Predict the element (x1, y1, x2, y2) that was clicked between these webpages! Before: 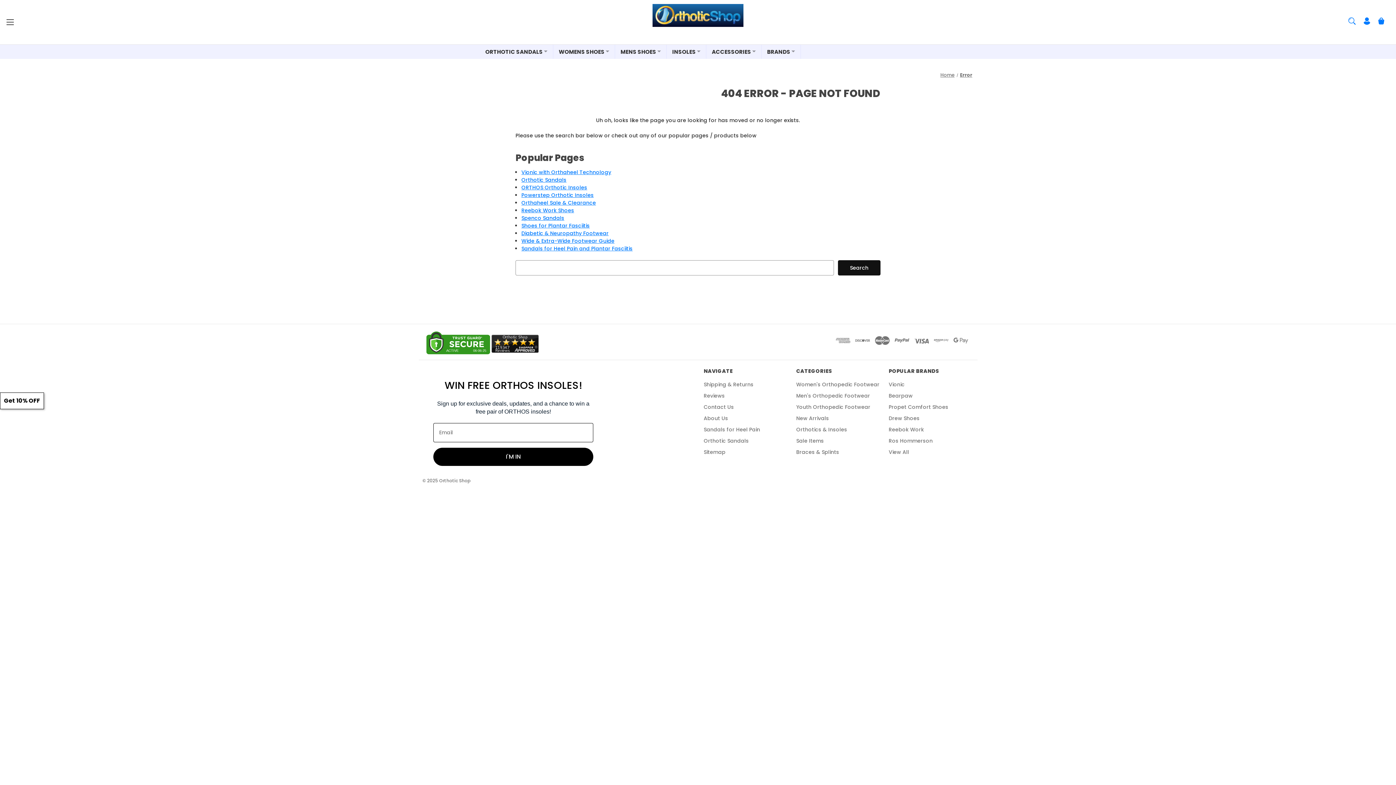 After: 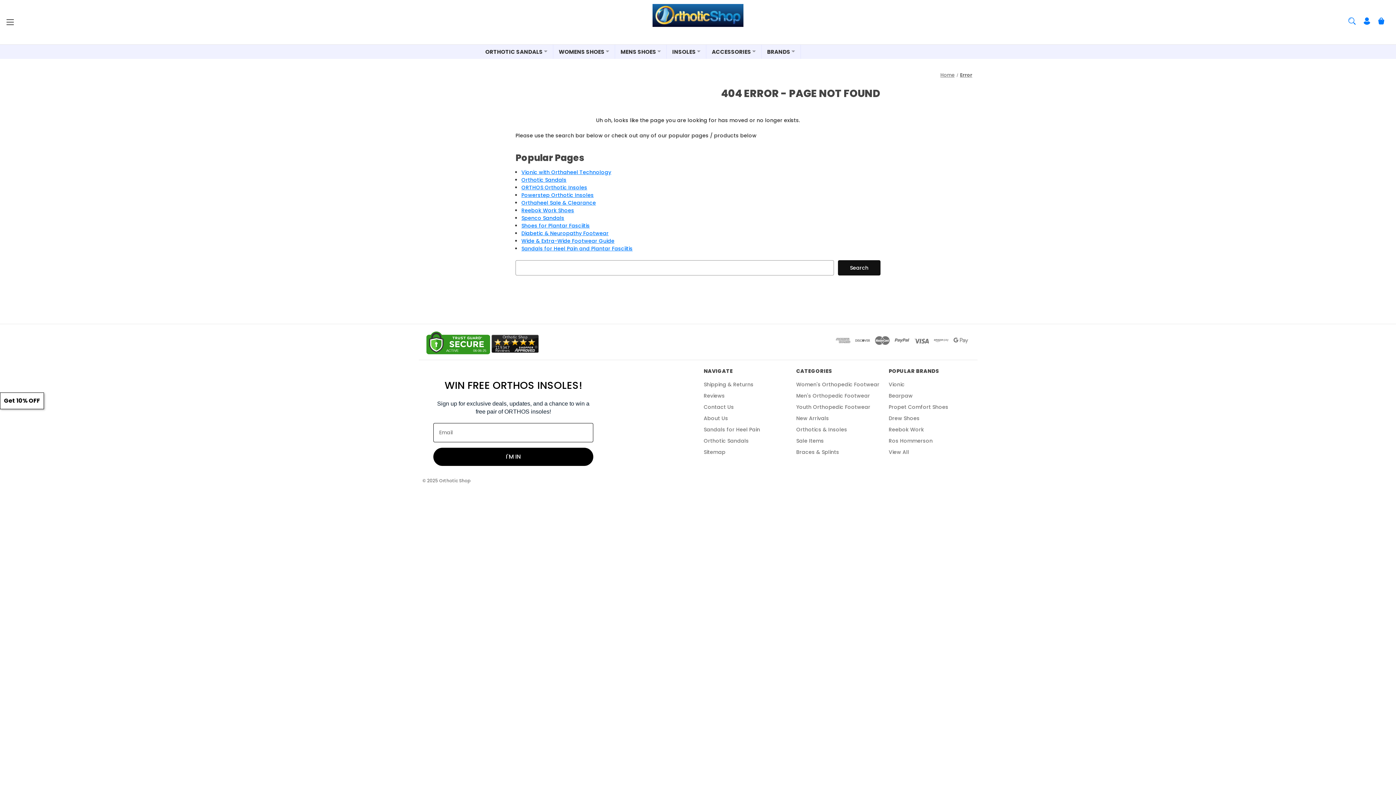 Action: label: Error bbox: (960, 71, 972, 78)